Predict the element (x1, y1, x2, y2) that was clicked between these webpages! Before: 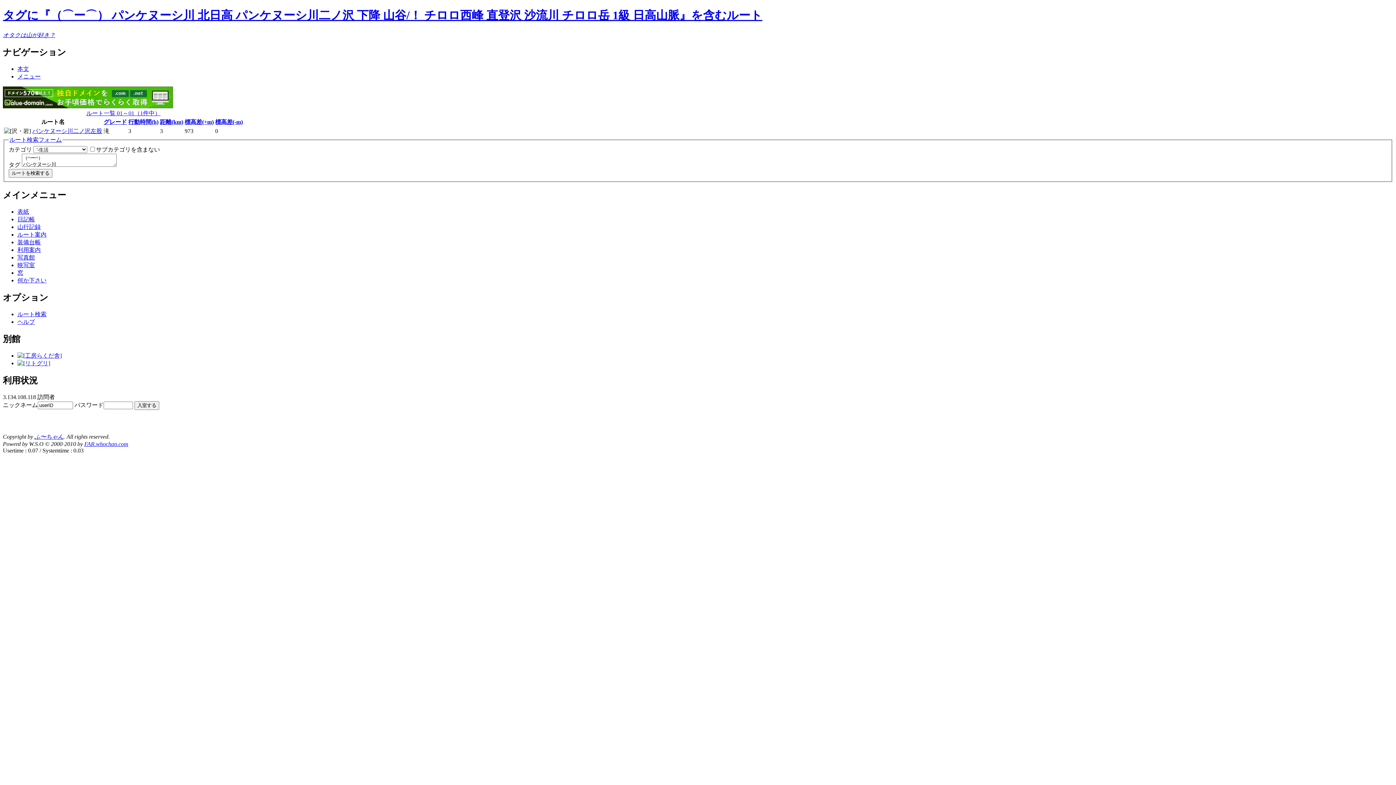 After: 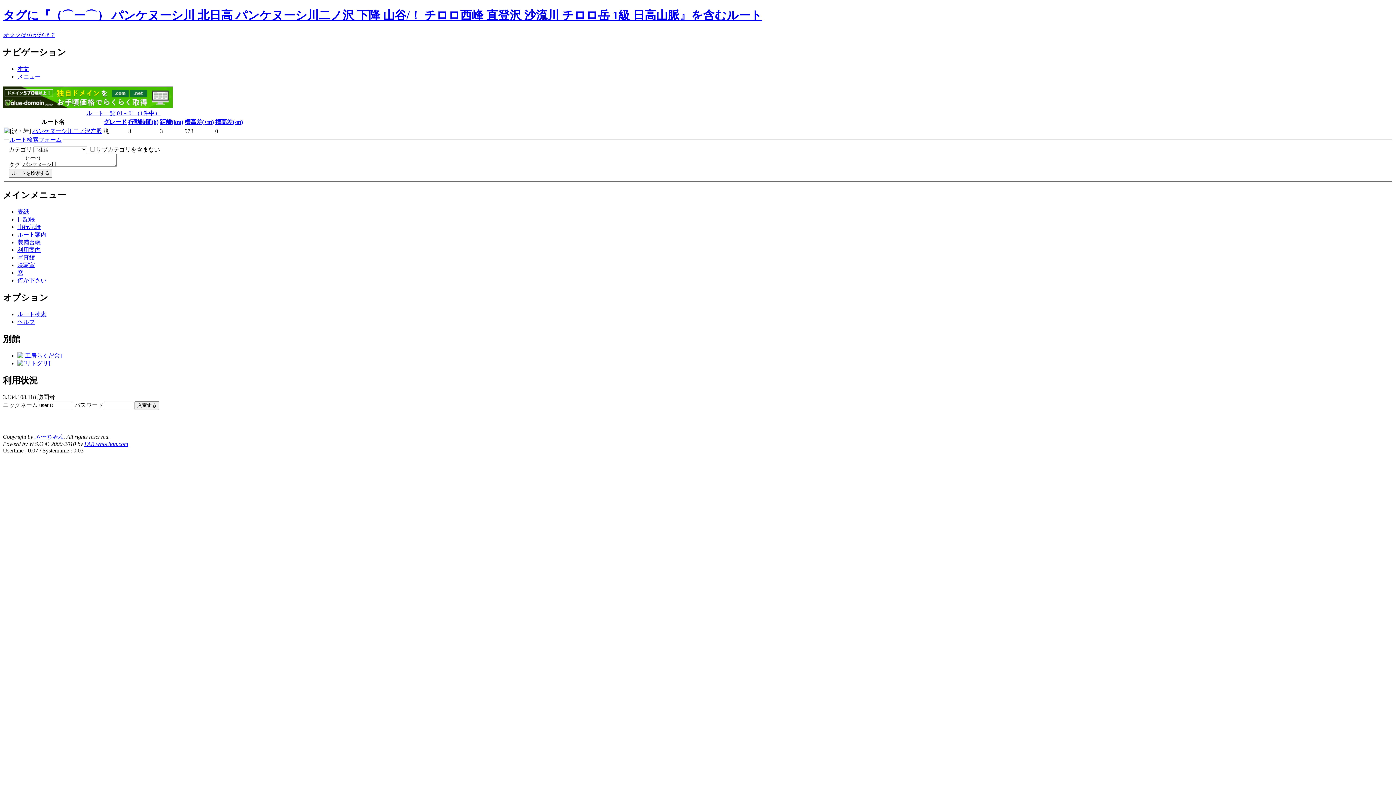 Action: bbox: (17, 65, 29, 71) label: 本文